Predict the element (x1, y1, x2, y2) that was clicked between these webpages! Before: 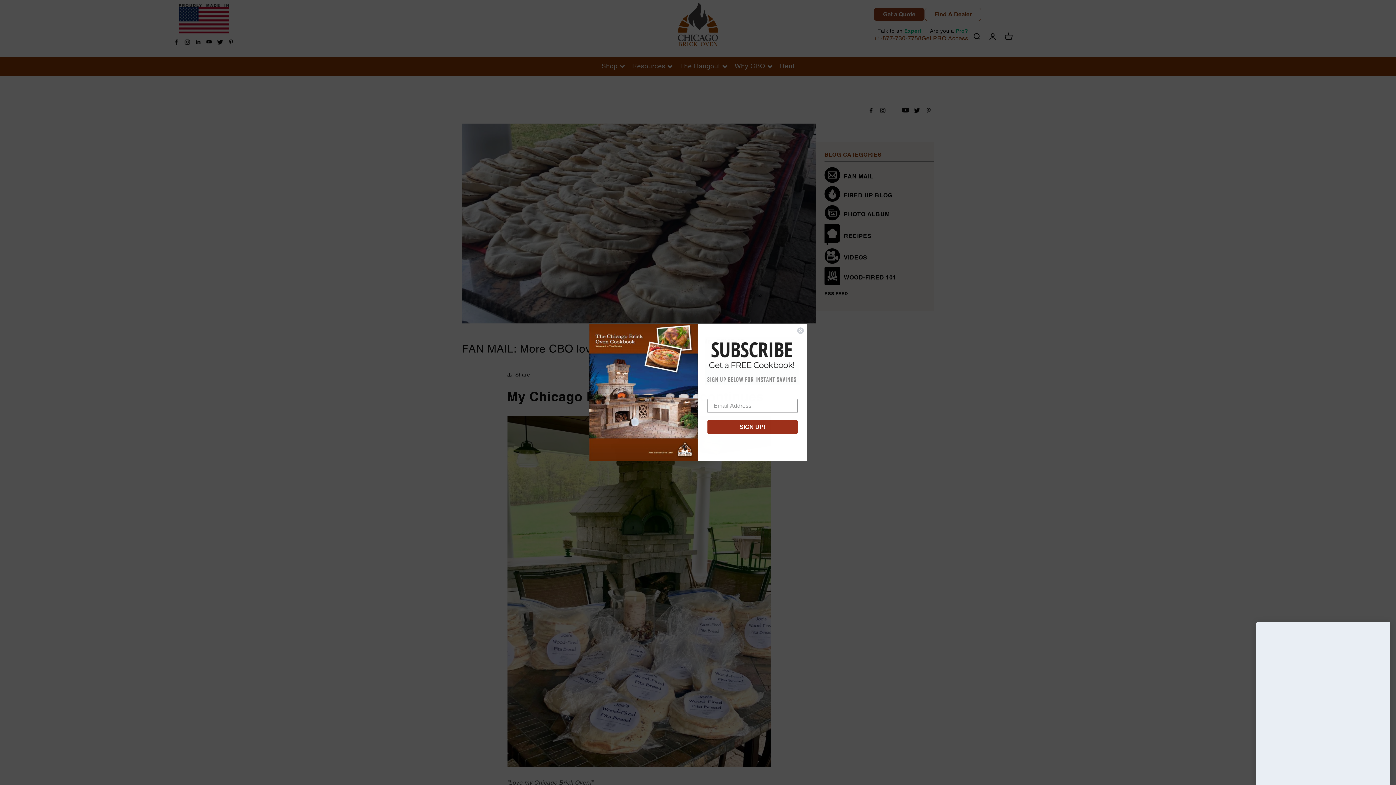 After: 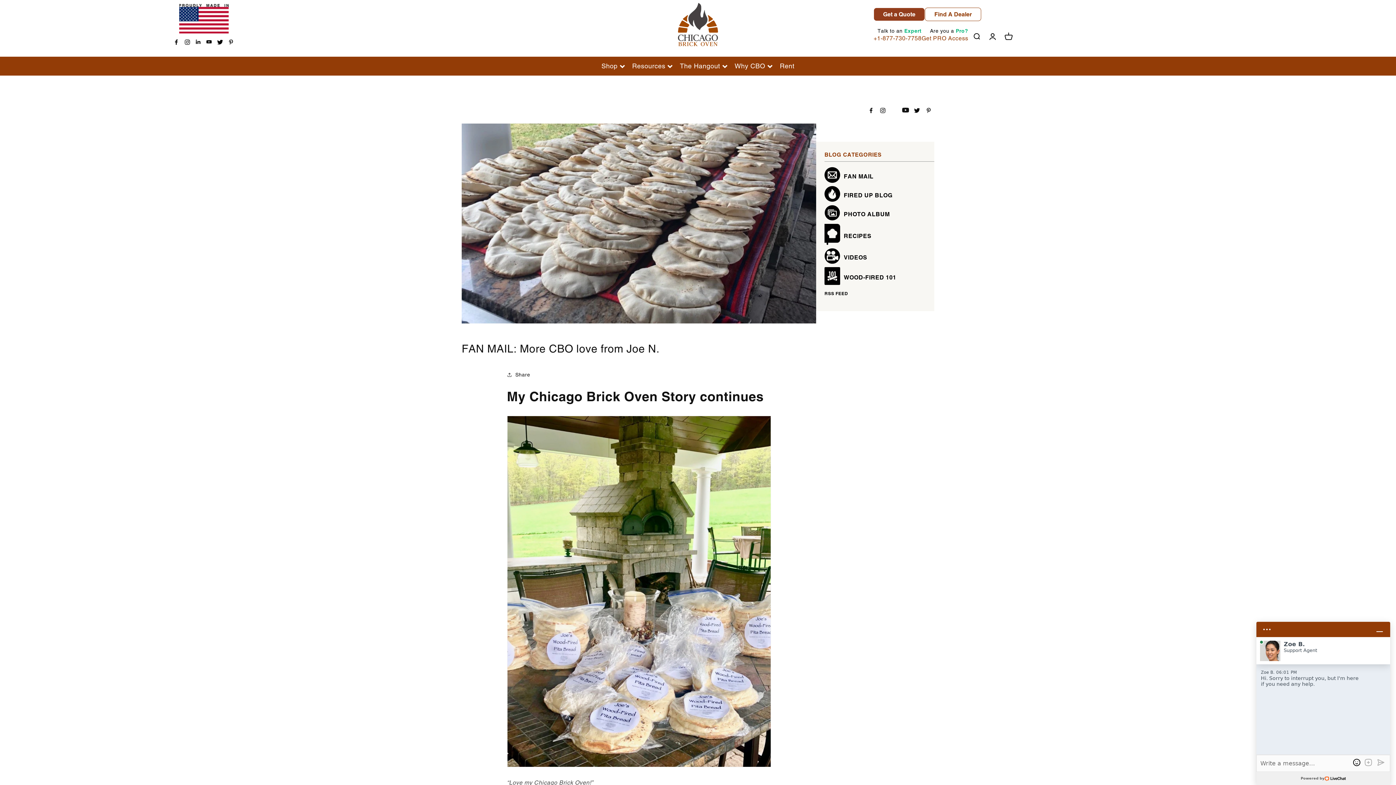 Action: bbox: (797, 341, 804, 348) label: Close dialog